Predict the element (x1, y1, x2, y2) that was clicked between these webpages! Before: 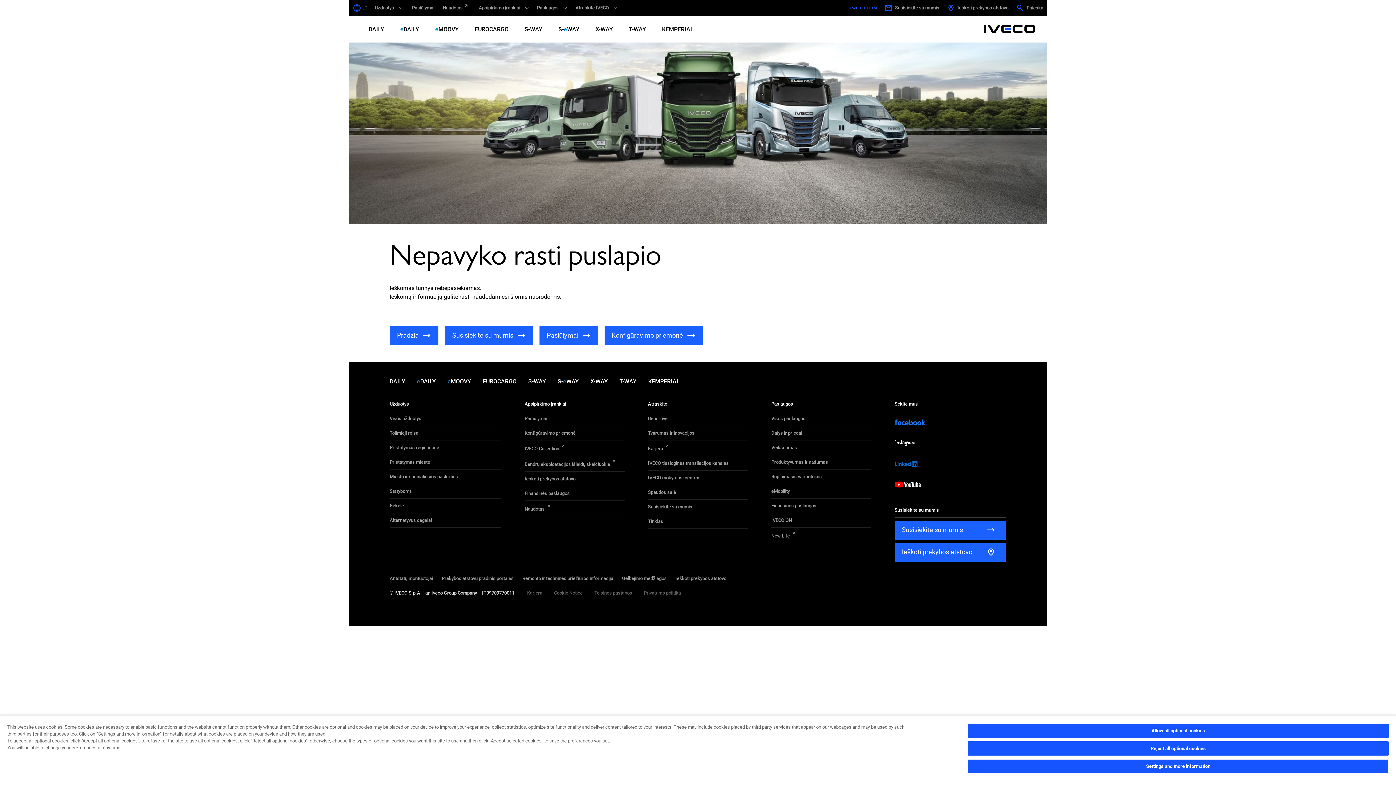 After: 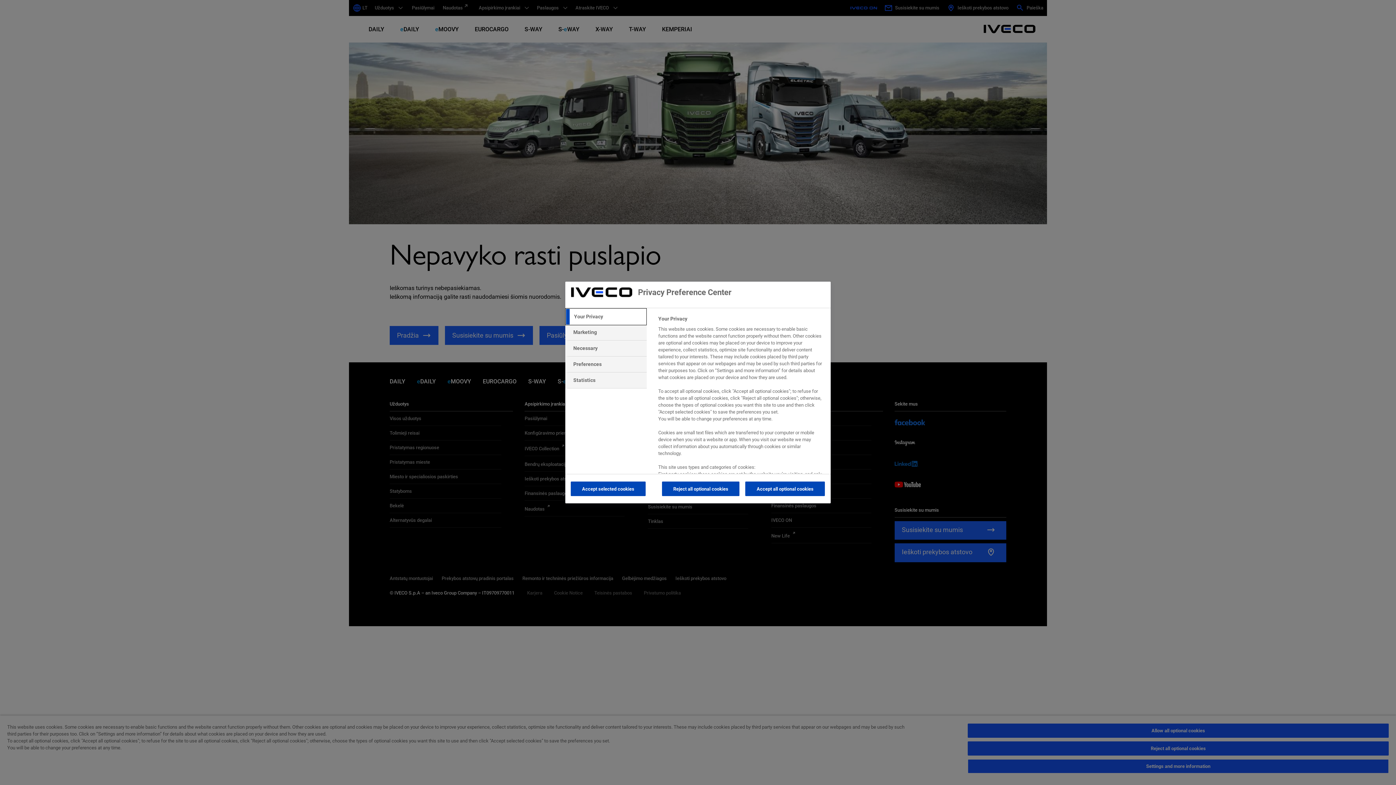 Action: label: Settings and more information bbox: (968, 759, 1389, 773)